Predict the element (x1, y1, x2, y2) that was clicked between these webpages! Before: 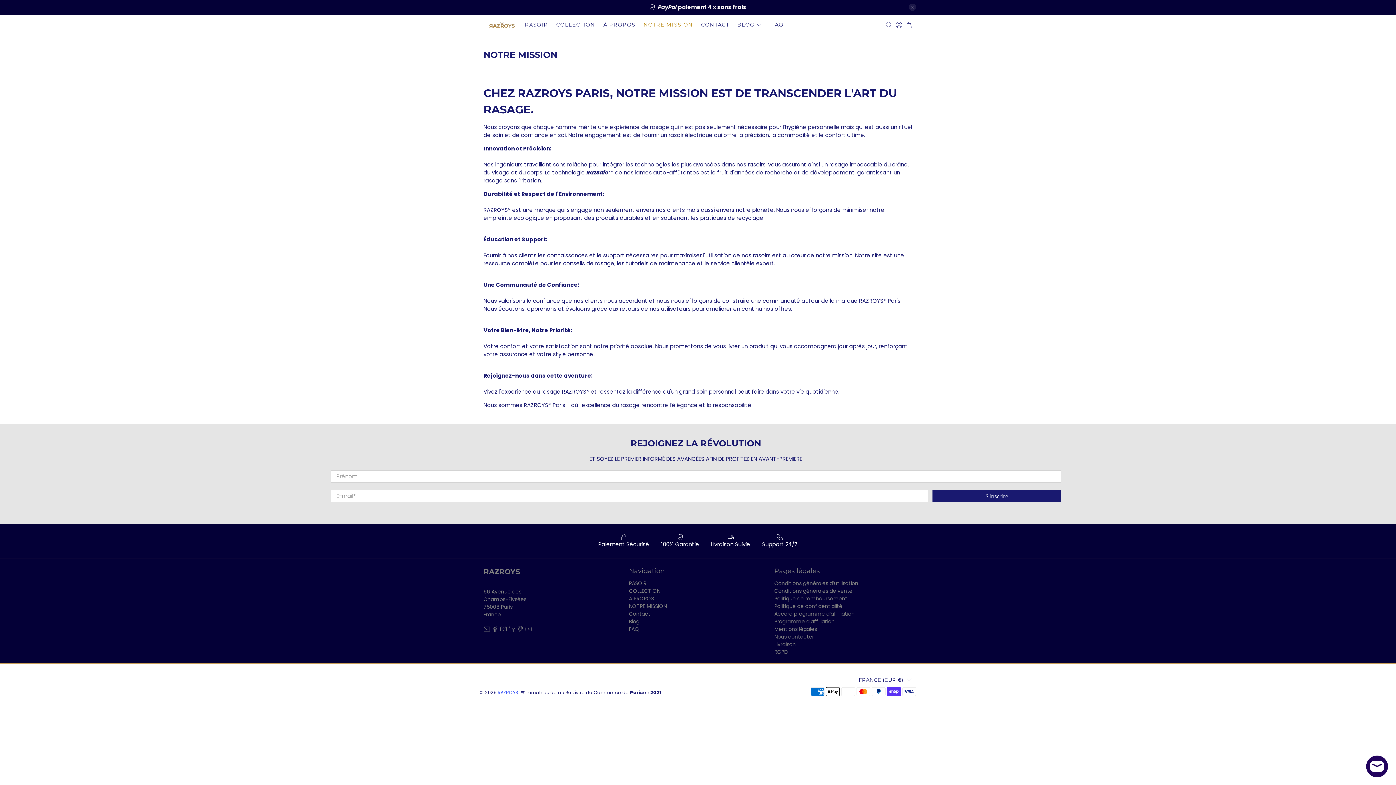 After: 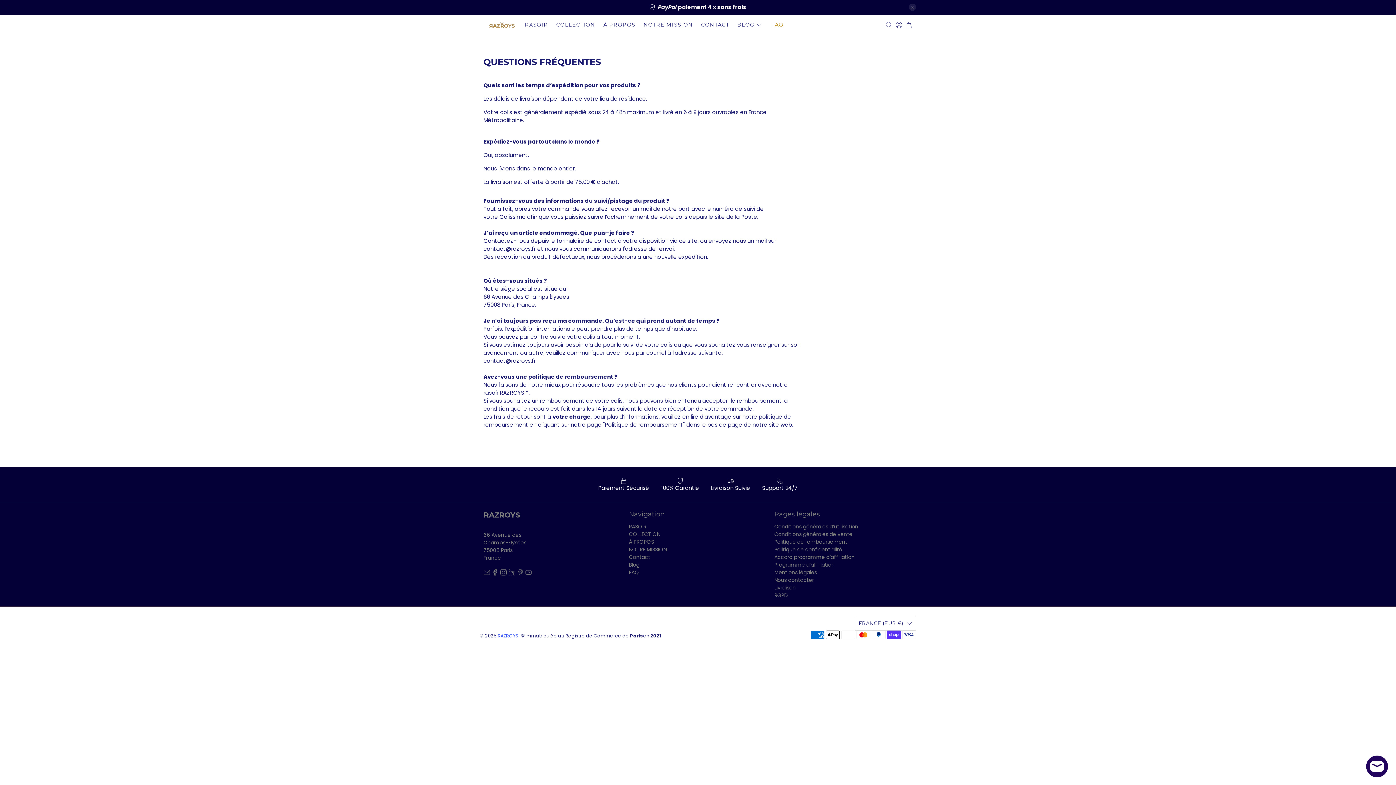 Action: label: FAQ bbox: (629, 625, 639, 632)